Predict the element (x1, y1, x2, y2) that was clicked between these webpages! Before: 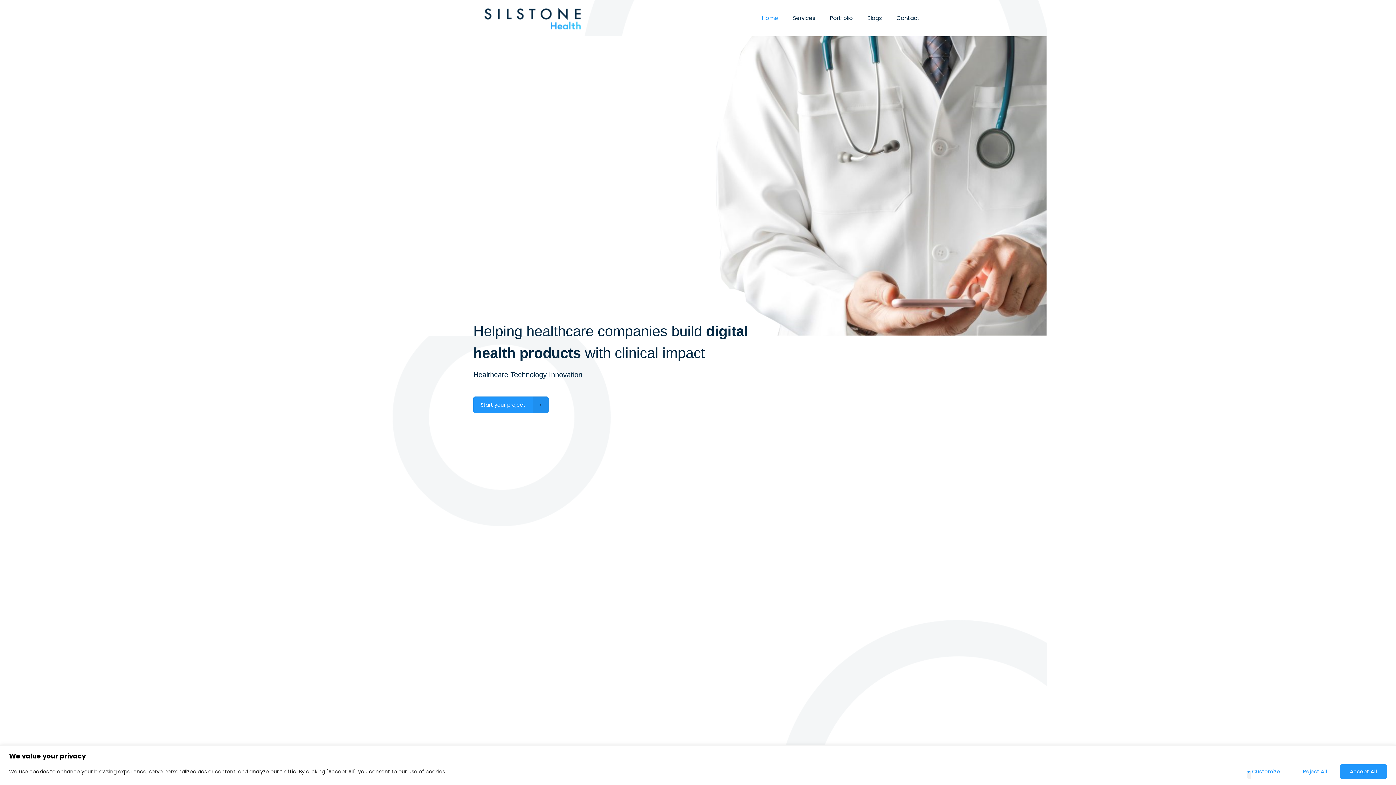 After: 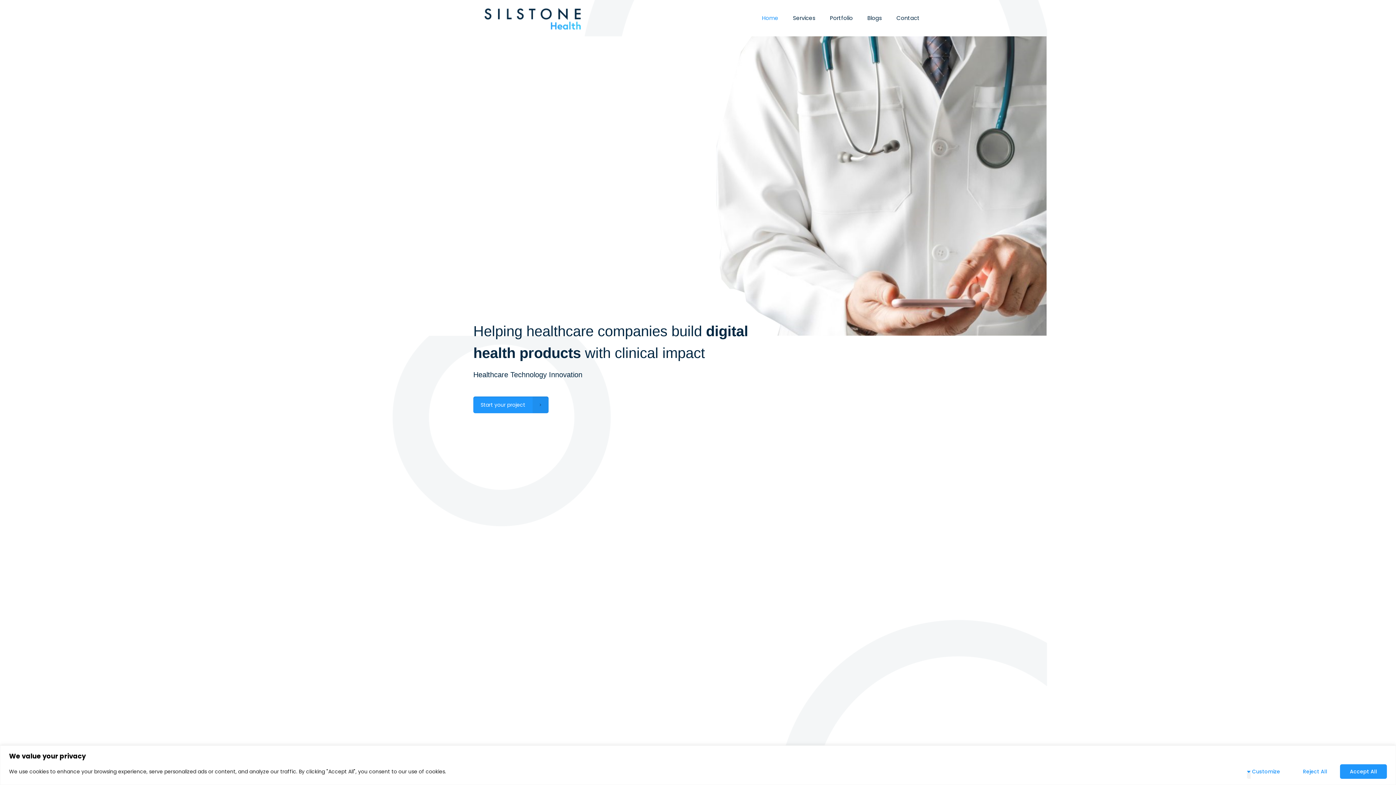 Action: bbox: (476, 0, 589, 36)